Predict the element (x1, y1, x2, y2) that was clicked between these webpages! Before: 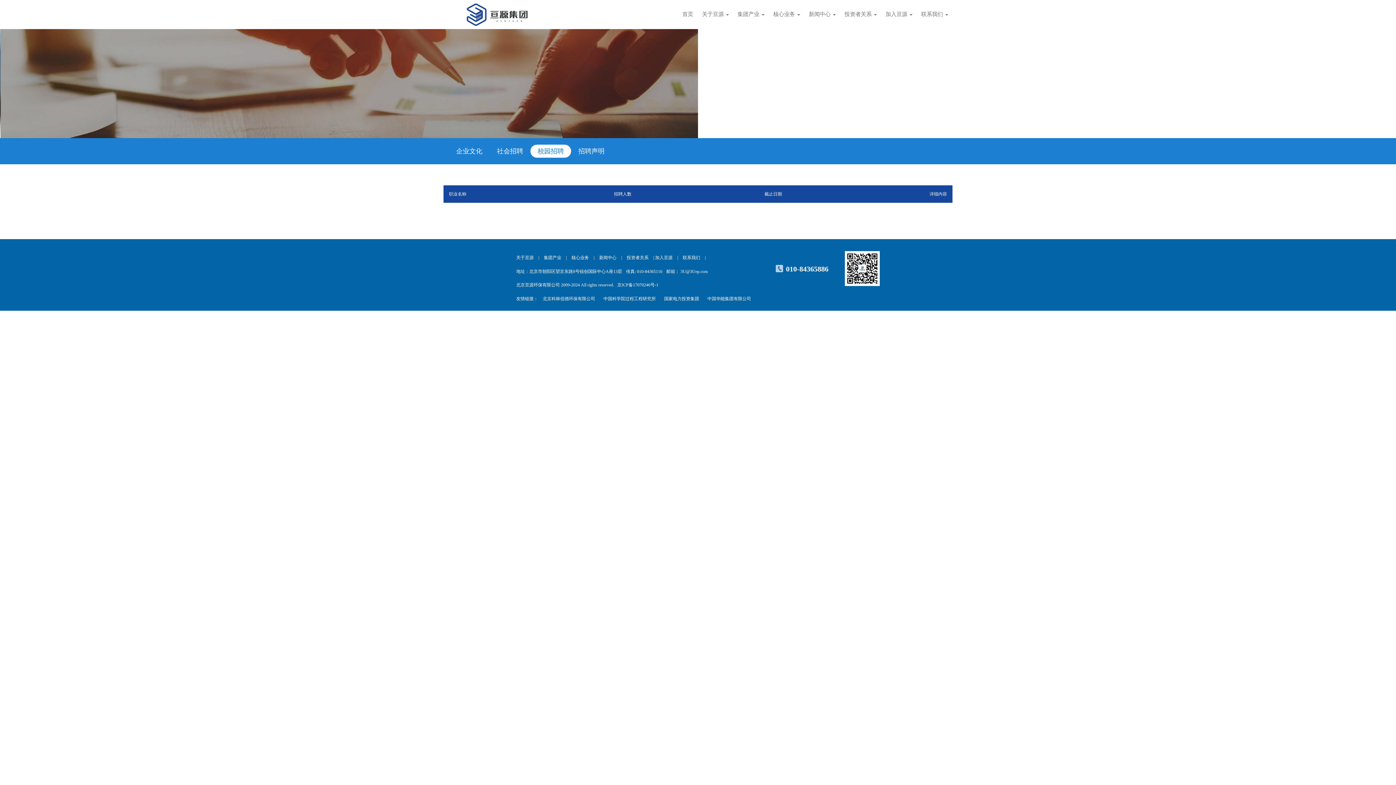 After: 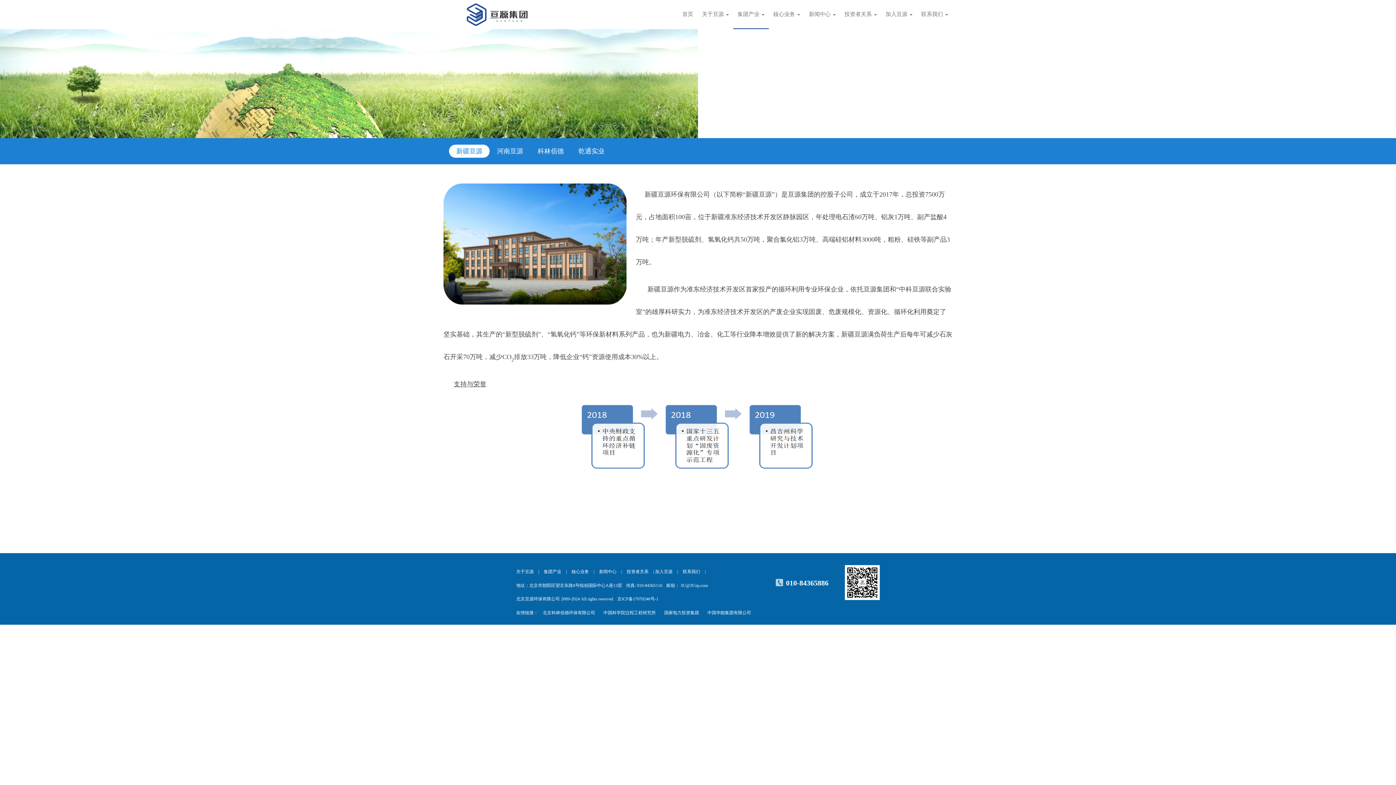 Action: label: 集团产业 bbox: (540, 255, 565, 260)